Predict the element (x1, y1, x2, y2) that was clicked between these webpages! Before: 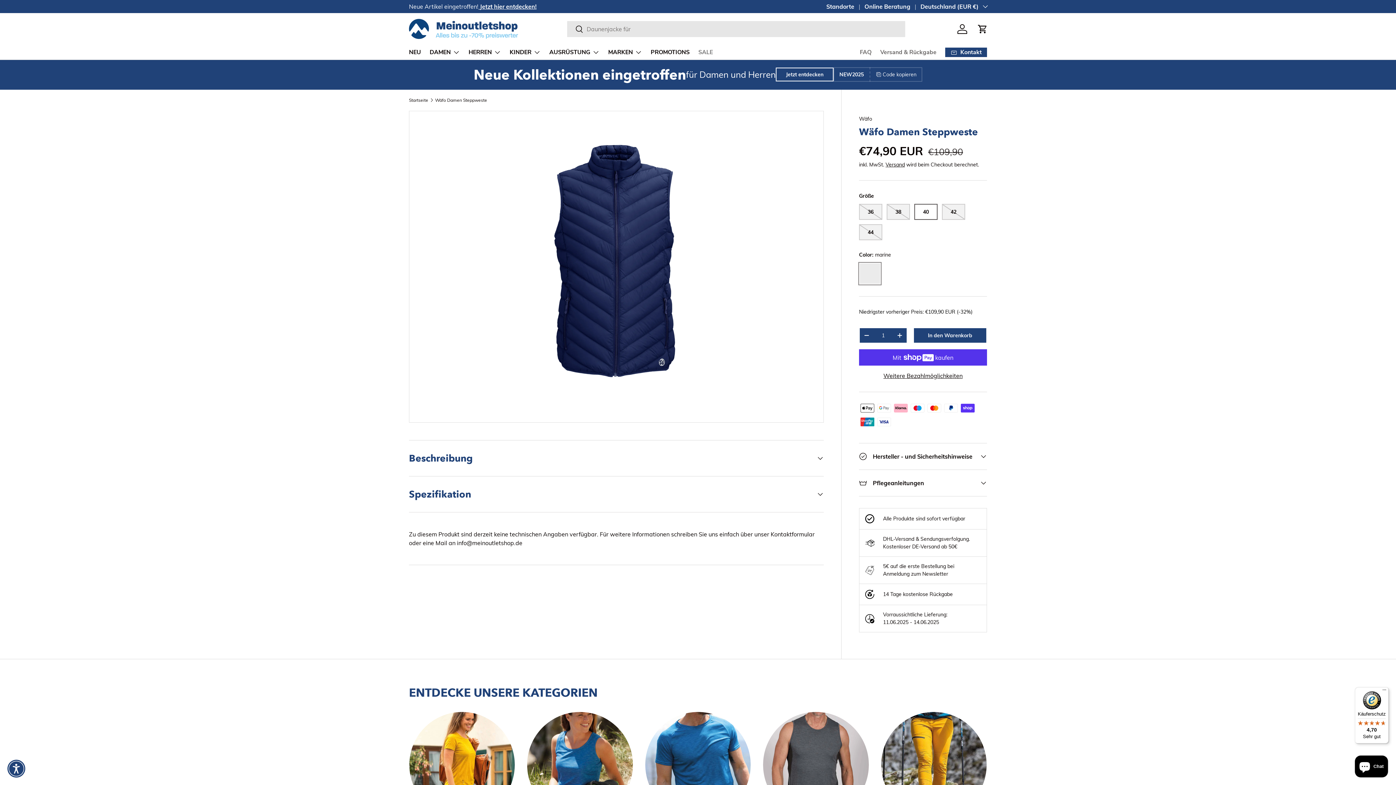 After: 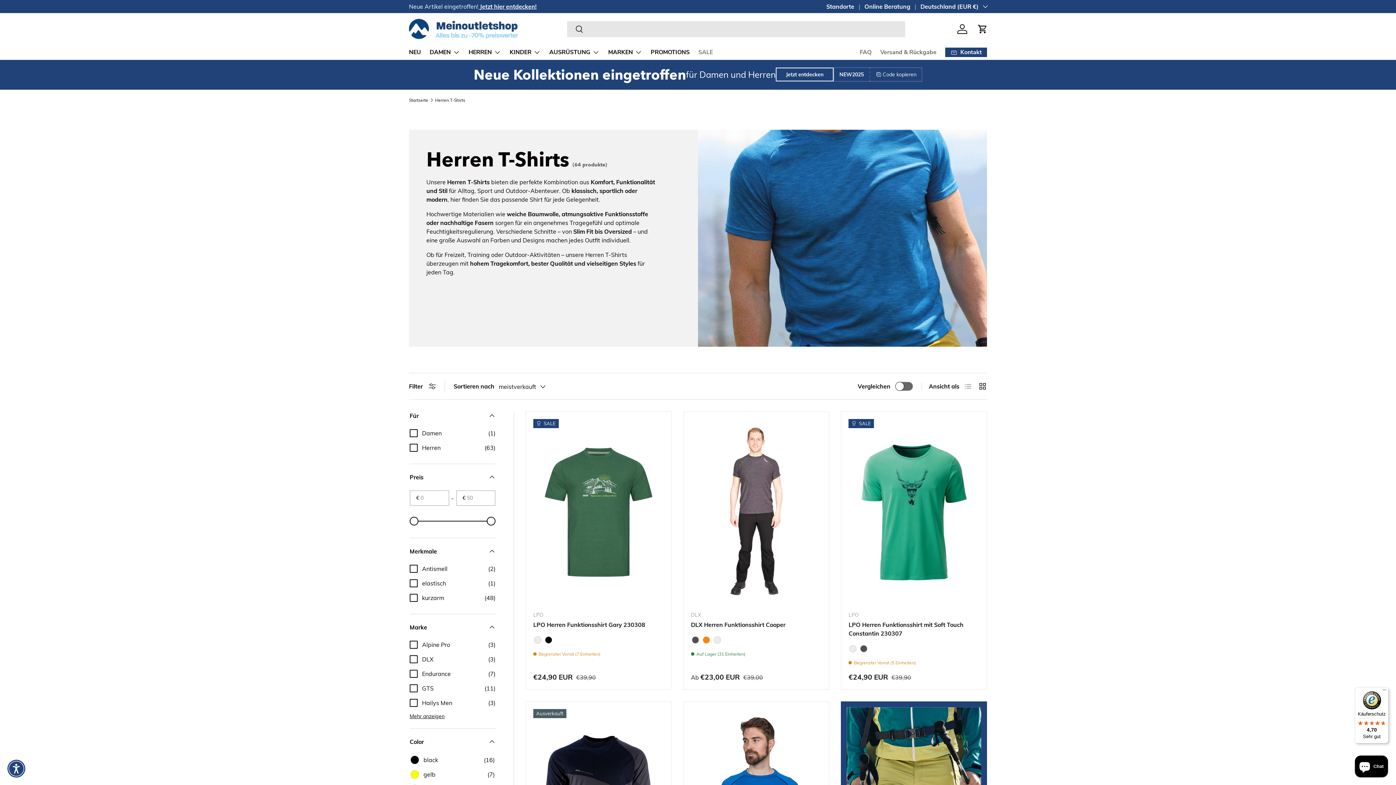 Action: label: Herren T-Shirts bbox: (645, 712, 750, 818)